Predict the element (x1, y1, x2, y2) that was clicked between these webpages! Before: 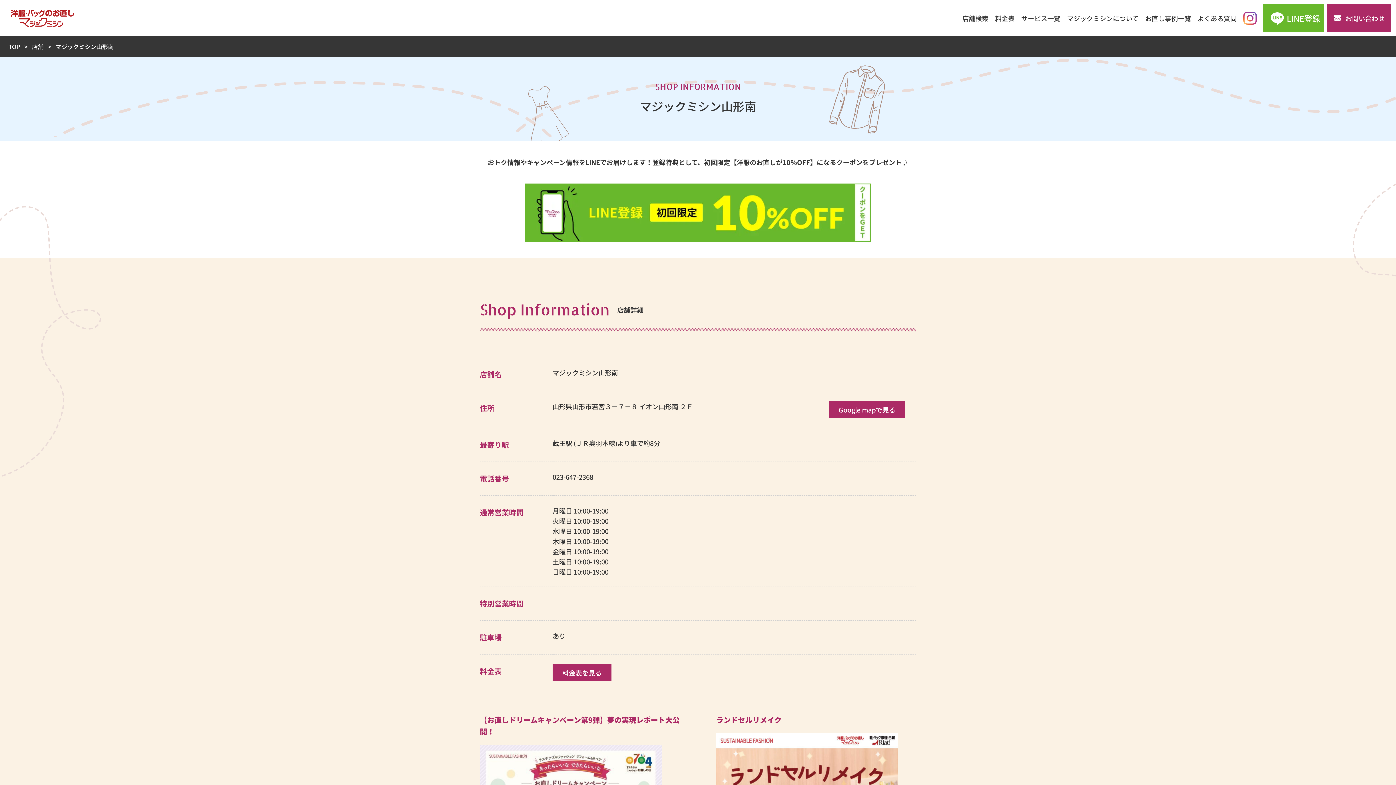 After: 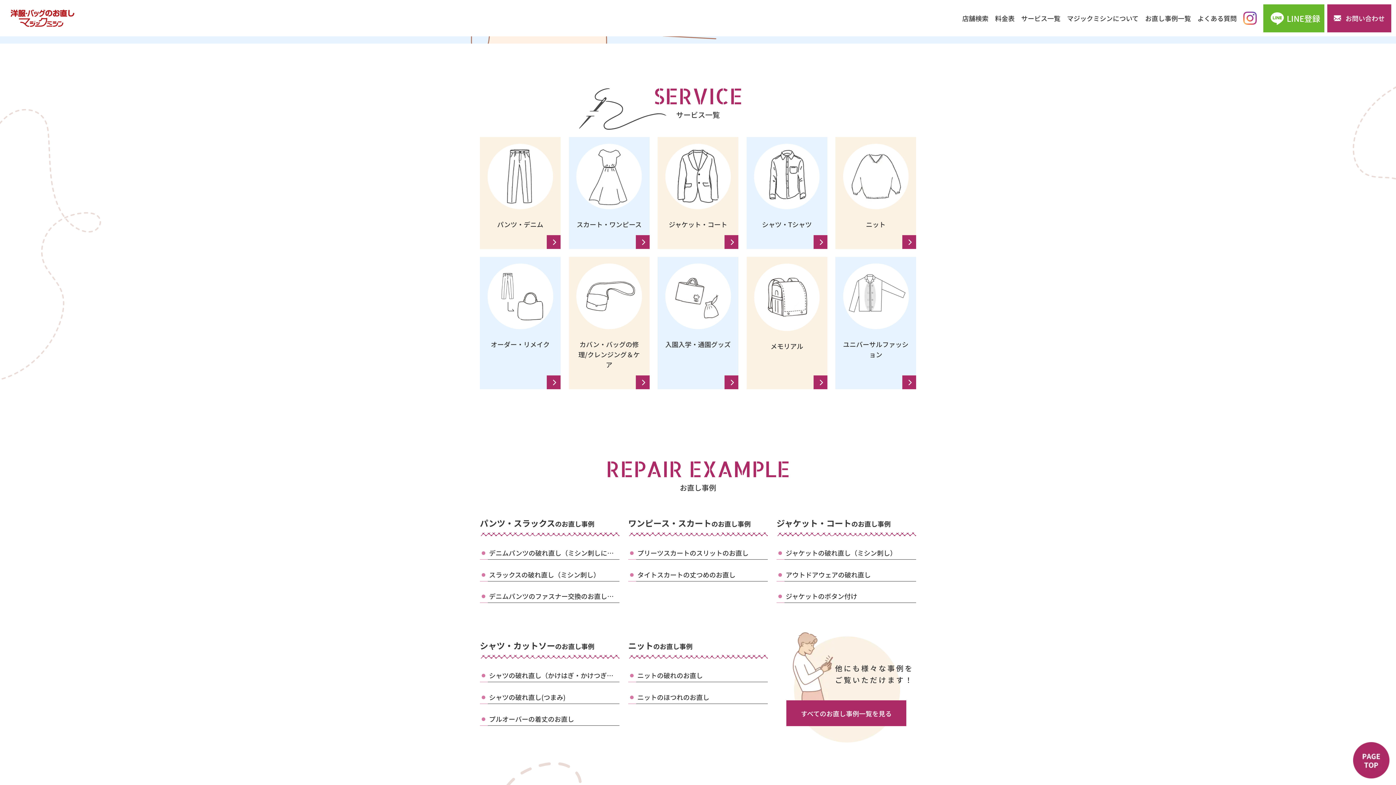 Action: label: サービス一覧 bbox: (1021, 4, 1060, 32)